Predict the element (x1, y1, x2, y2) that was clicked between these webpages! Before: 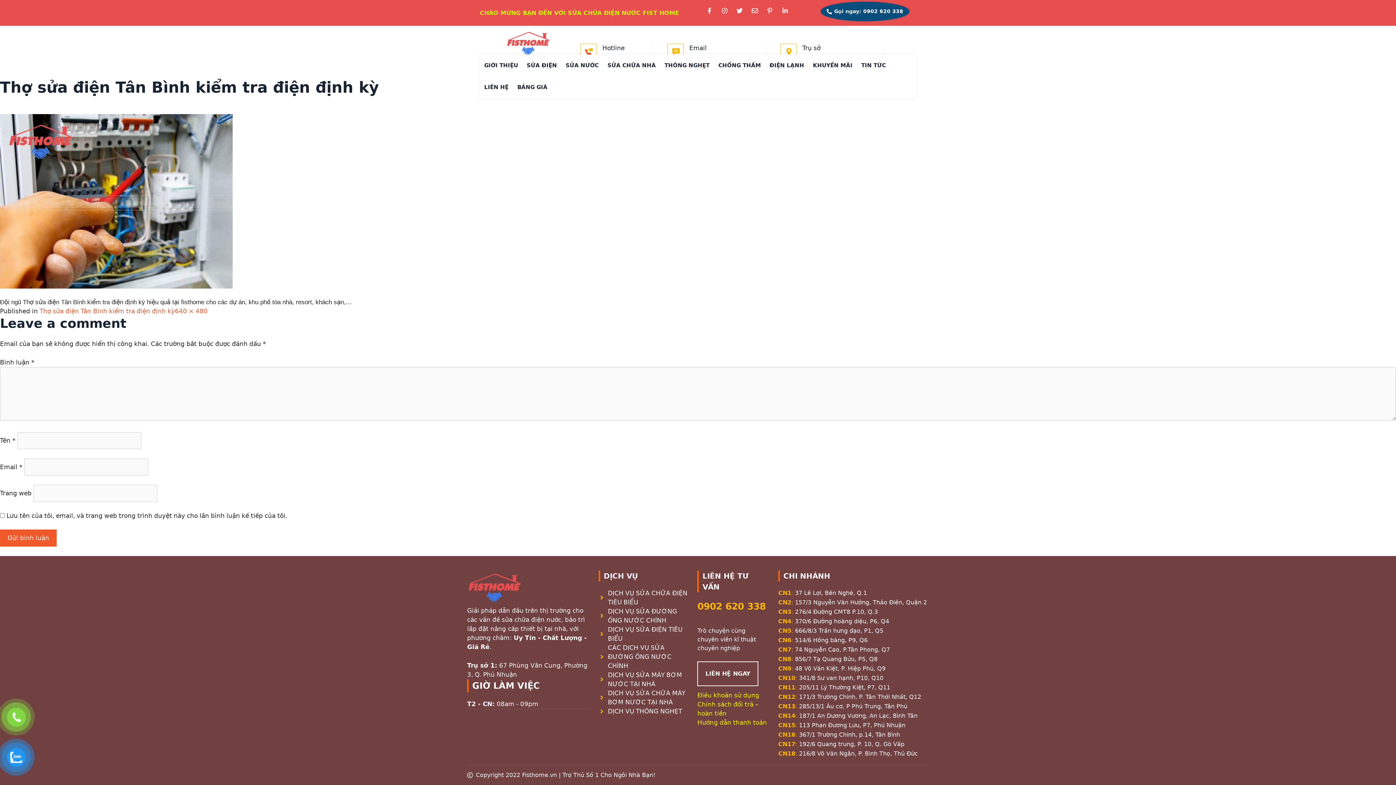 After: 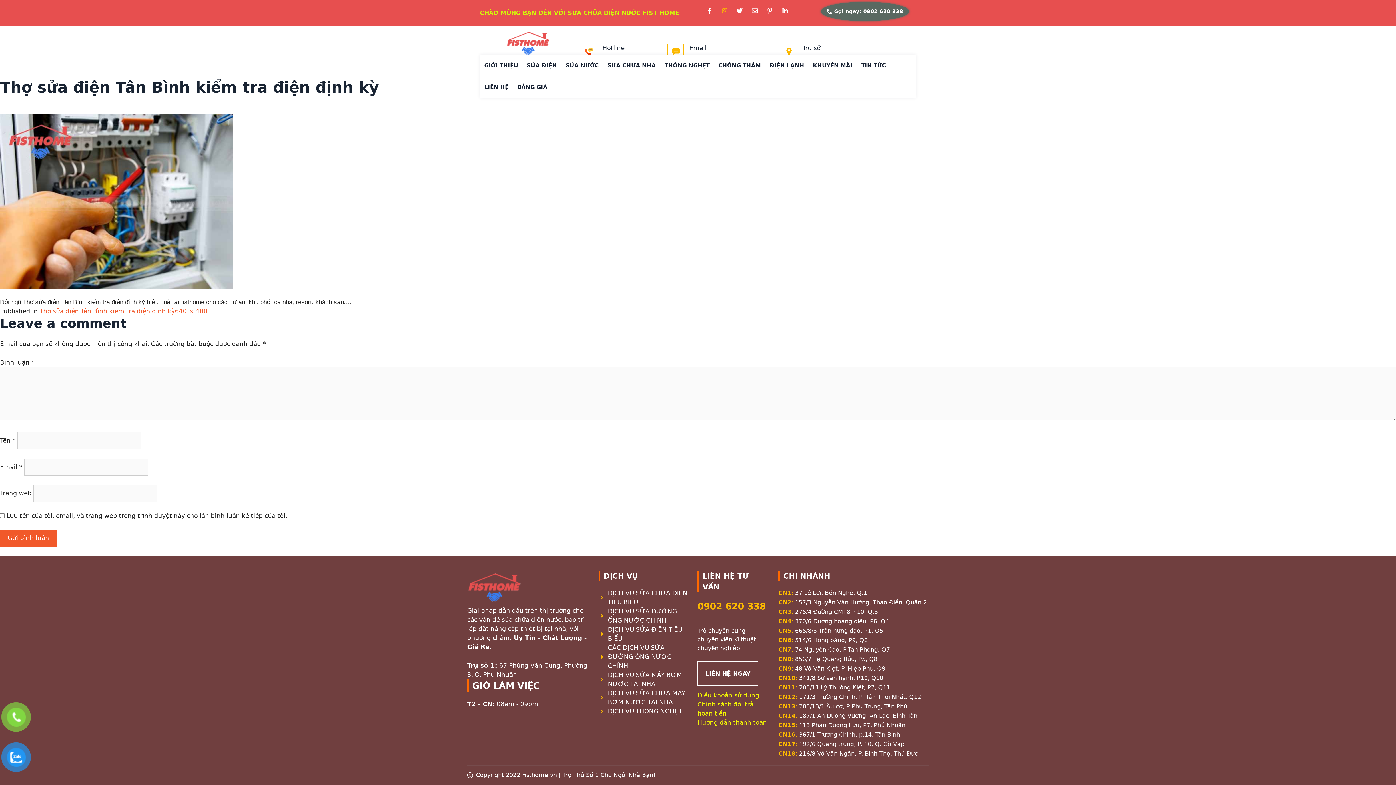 Action: bbox: (718, 7, 733, 13)